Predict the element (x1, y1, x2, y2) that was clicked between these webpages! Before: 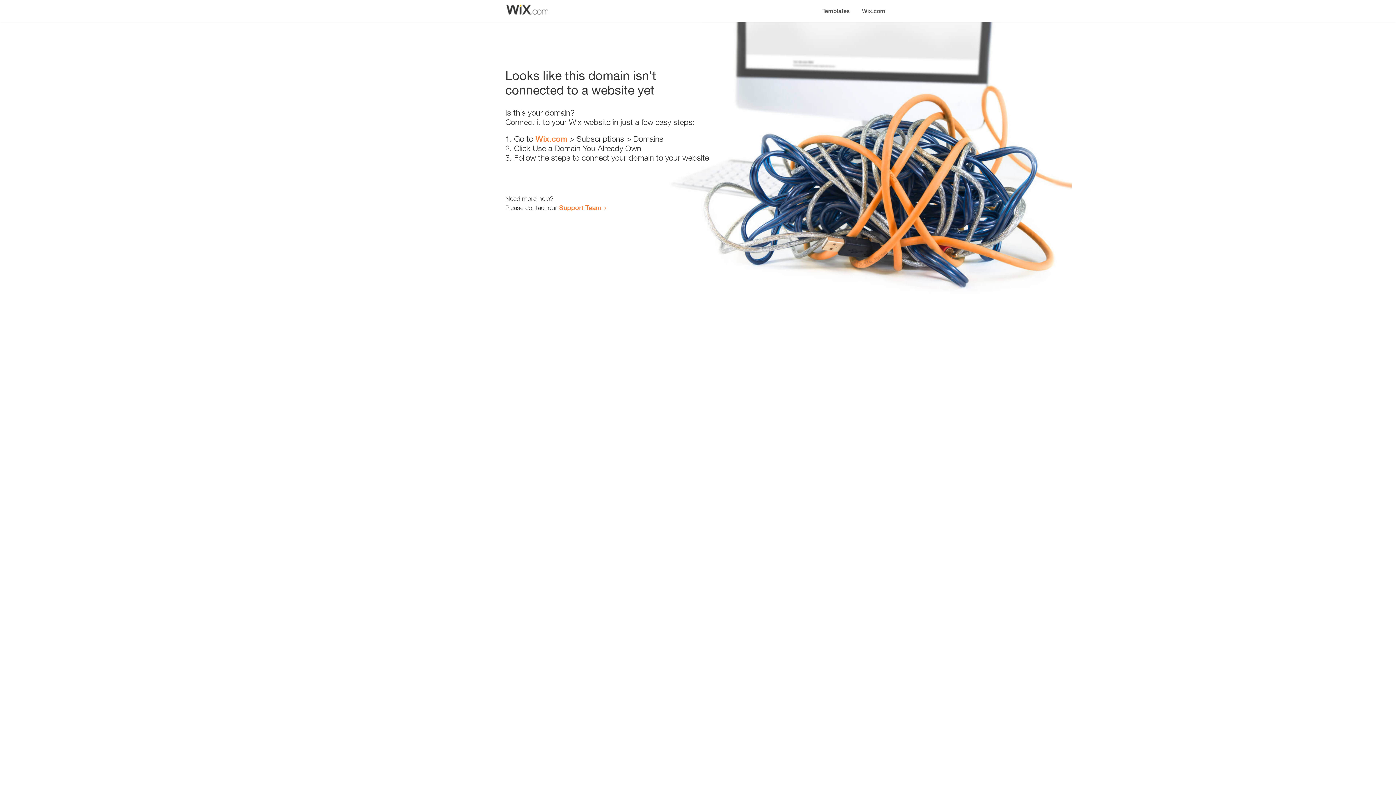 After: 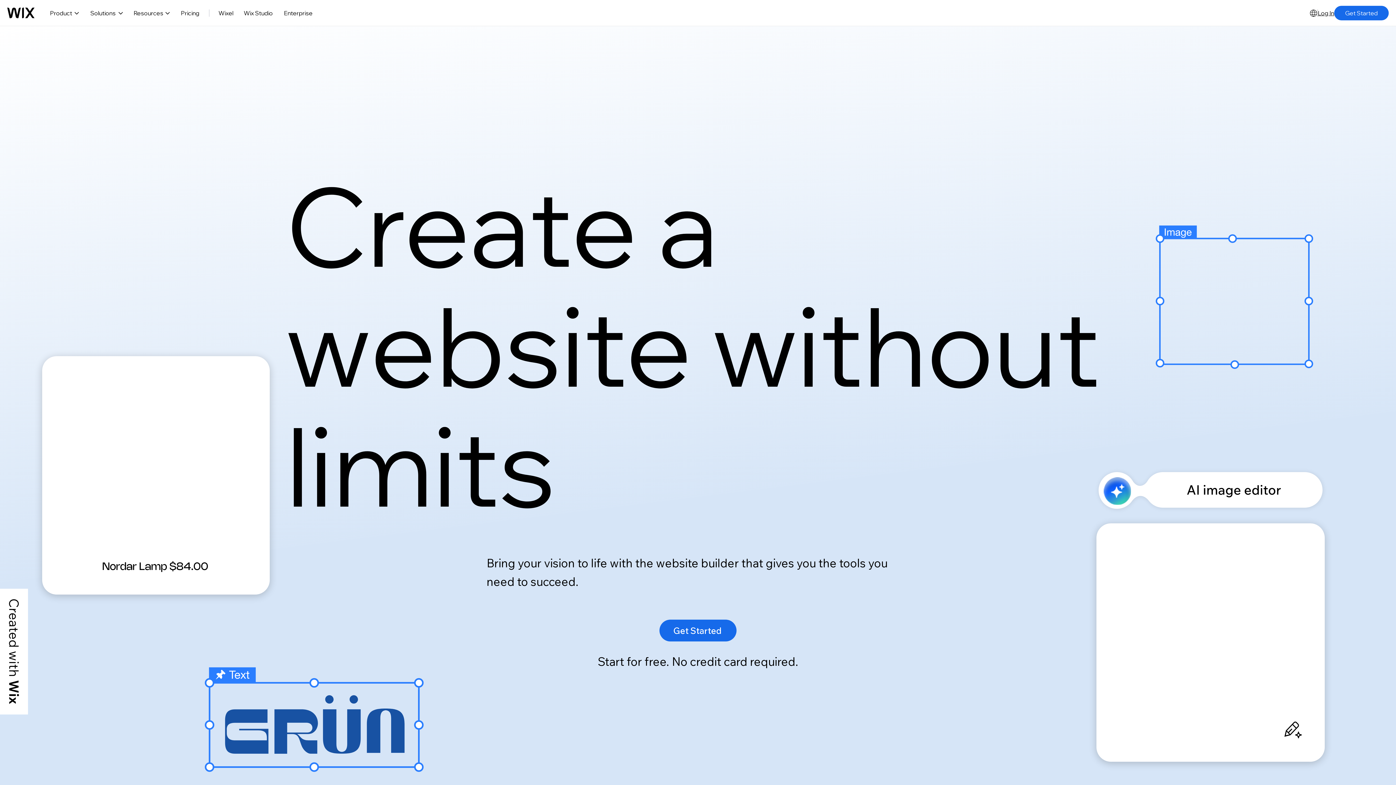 Action: label: Wix.com bbox: (535, 134, 567, 143)